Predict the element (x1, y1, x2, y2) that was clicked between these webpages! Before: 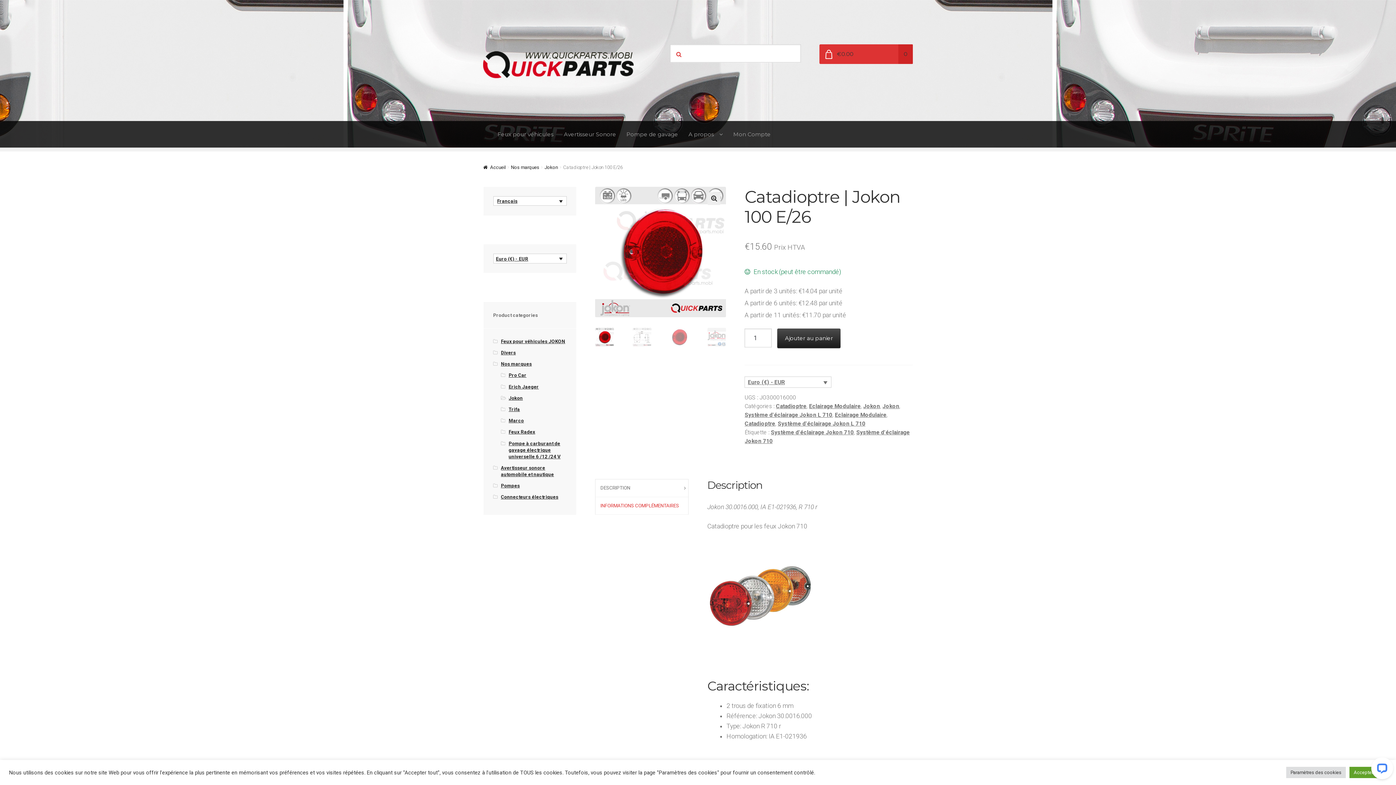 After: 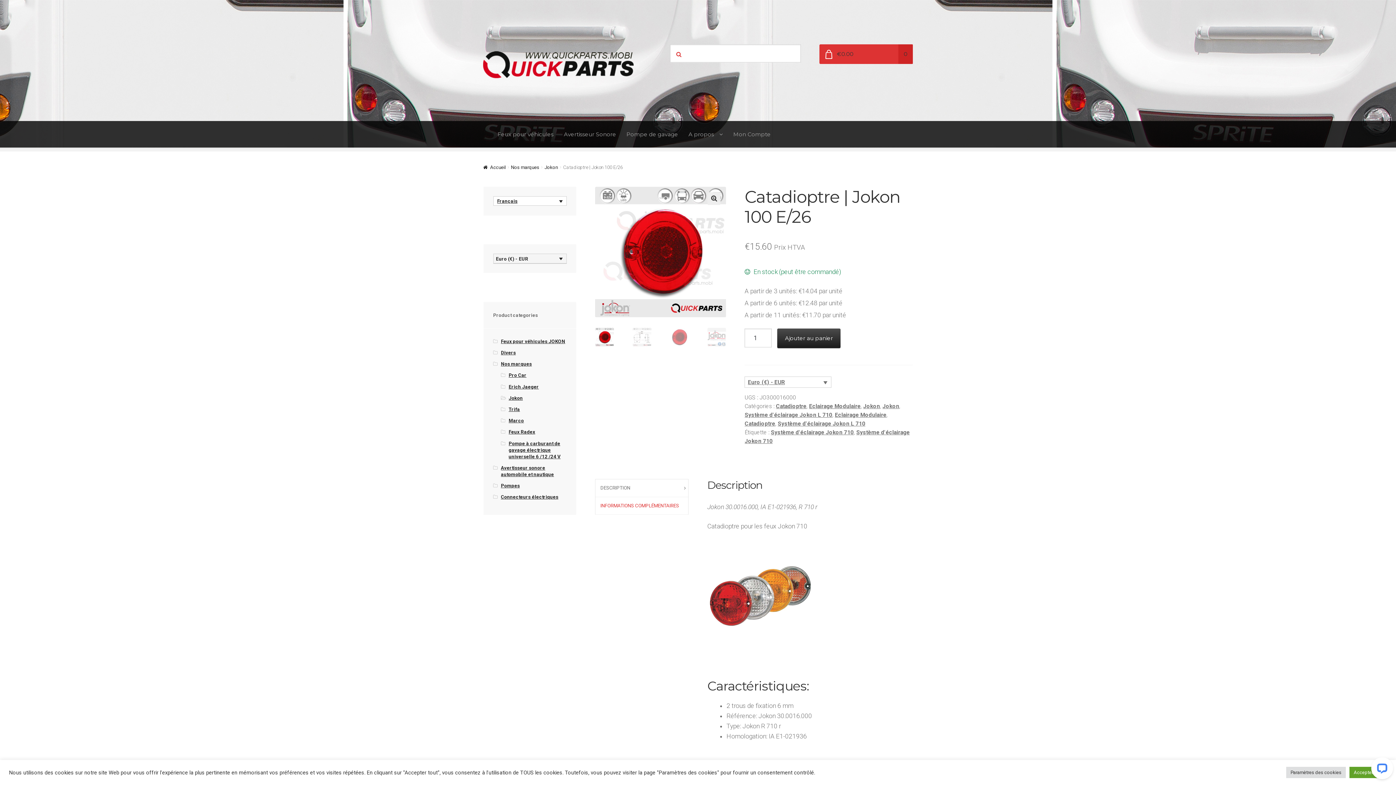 Action: bbox: (493, 254, 566, 263) label: Euro (€) - EUR